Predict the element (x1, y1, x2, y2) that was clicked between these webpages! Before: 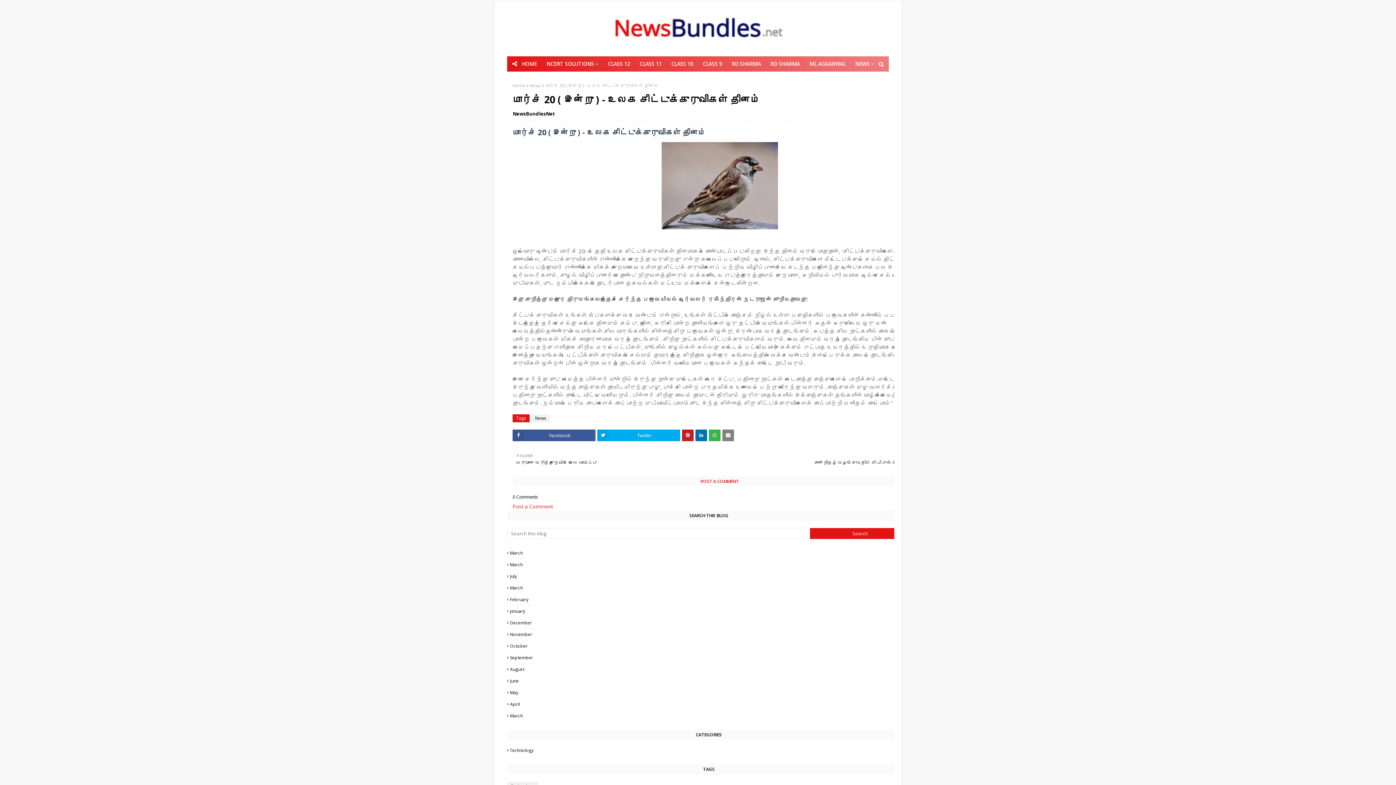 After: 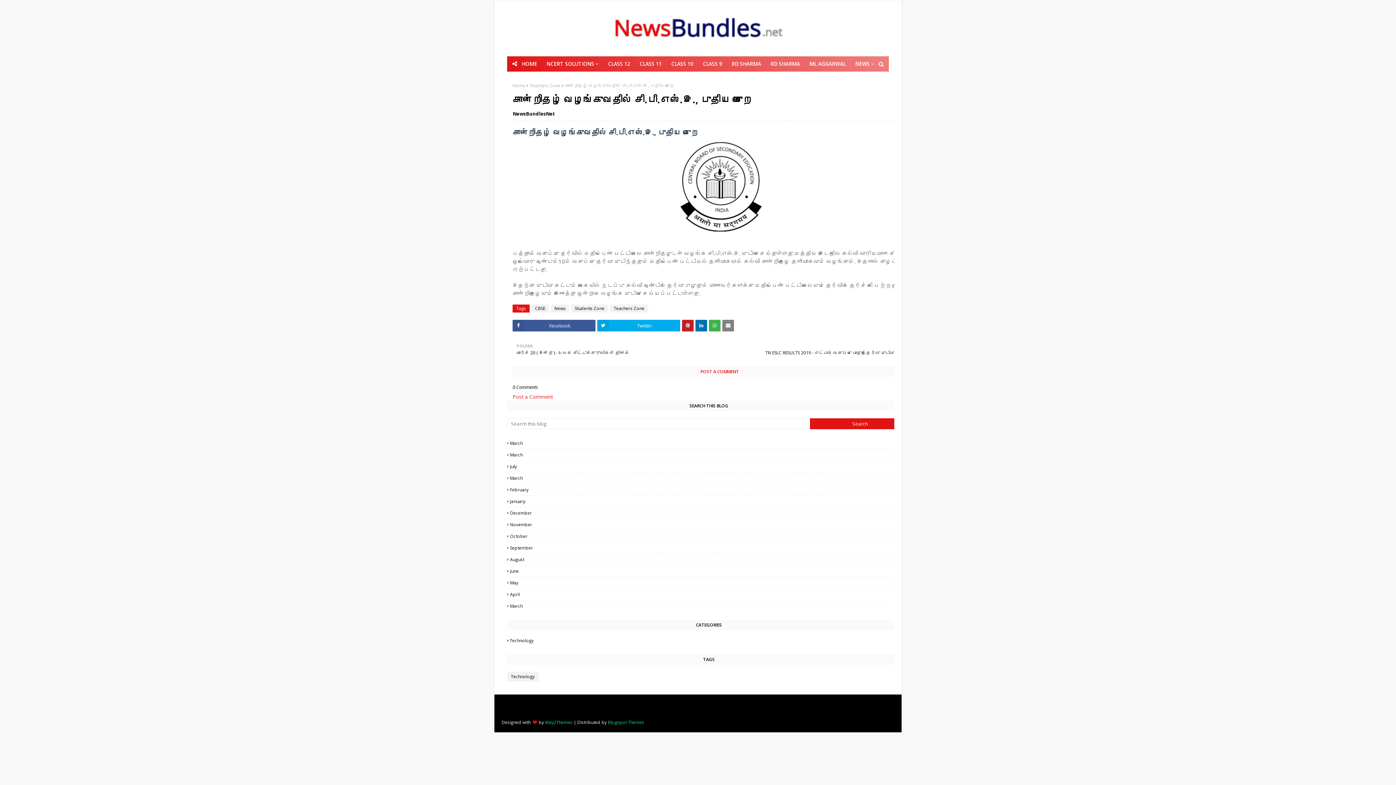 Action: bbox: (723, 452, 923, 465) label: NEWER

சான்றிதழ் வழங்குவதில் சி.பி.எஸ்.இ., புதிய முறை